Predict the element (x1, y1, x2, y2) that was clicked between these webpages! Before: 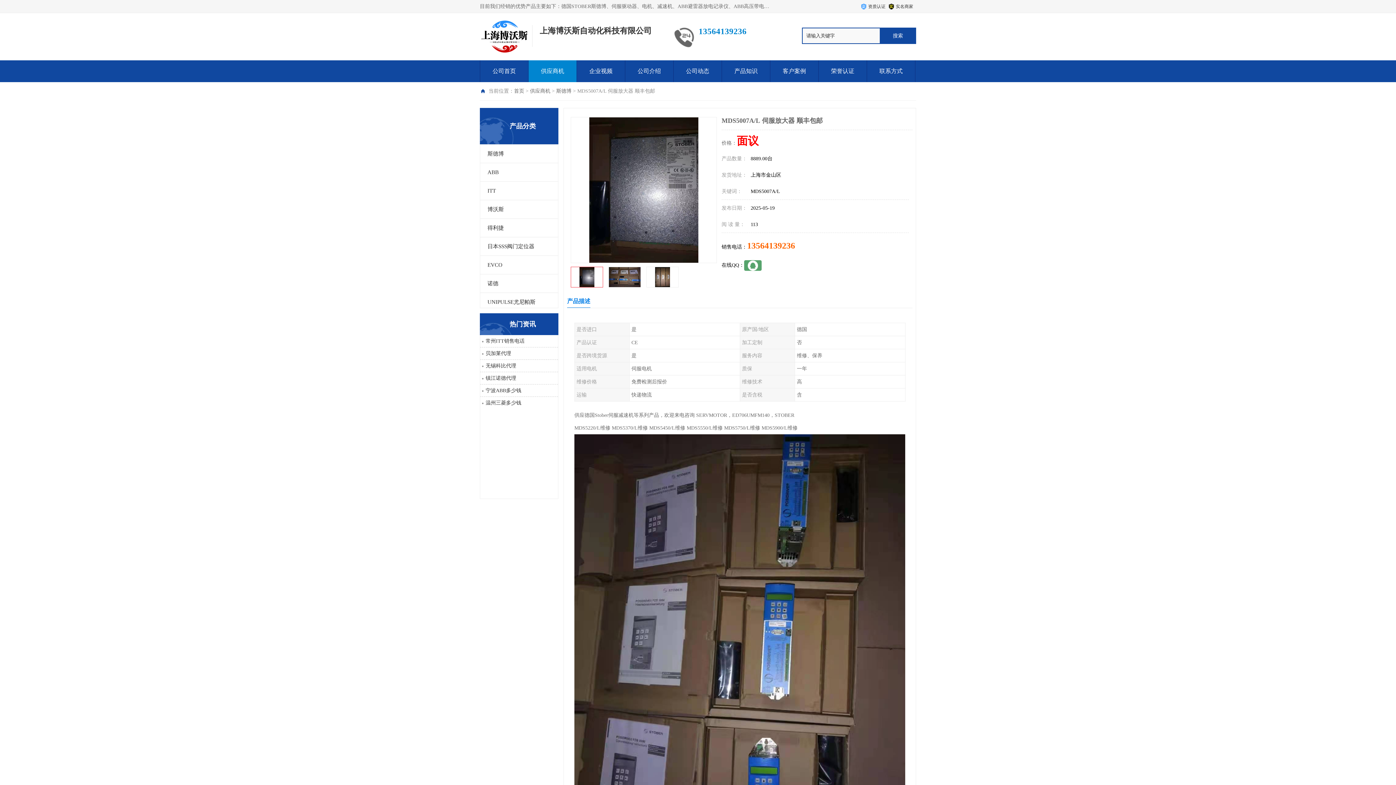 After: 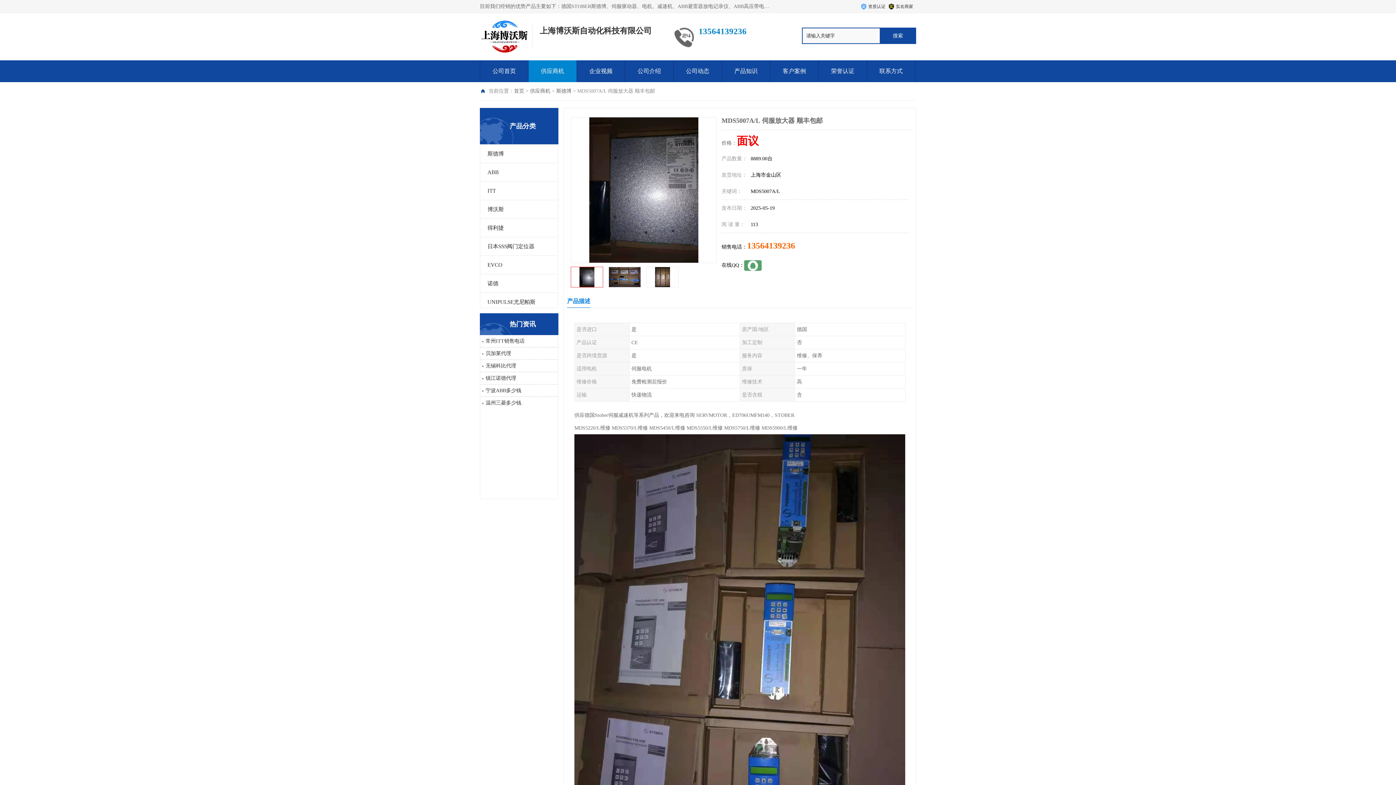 Action: bbox: (747, 241, 795, 250) label: 13564139236